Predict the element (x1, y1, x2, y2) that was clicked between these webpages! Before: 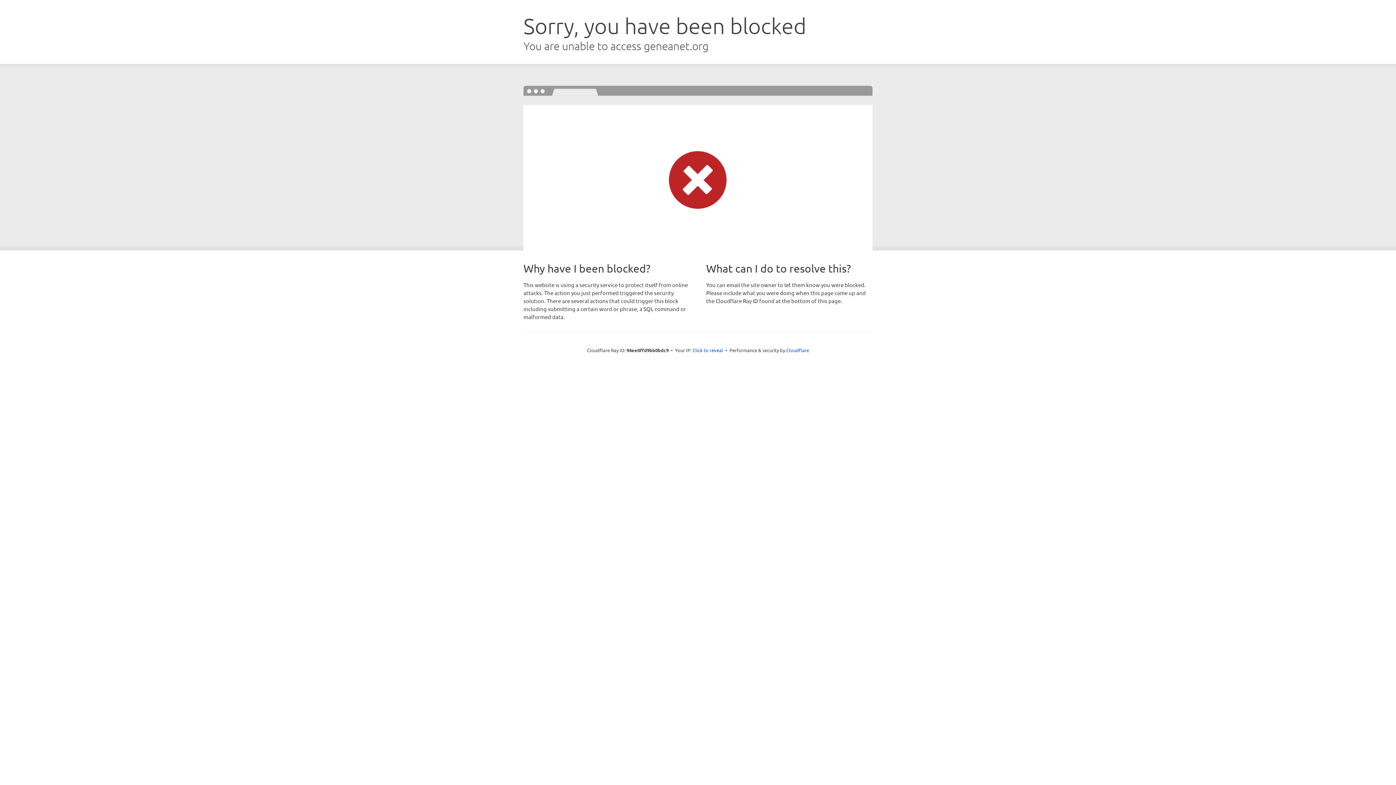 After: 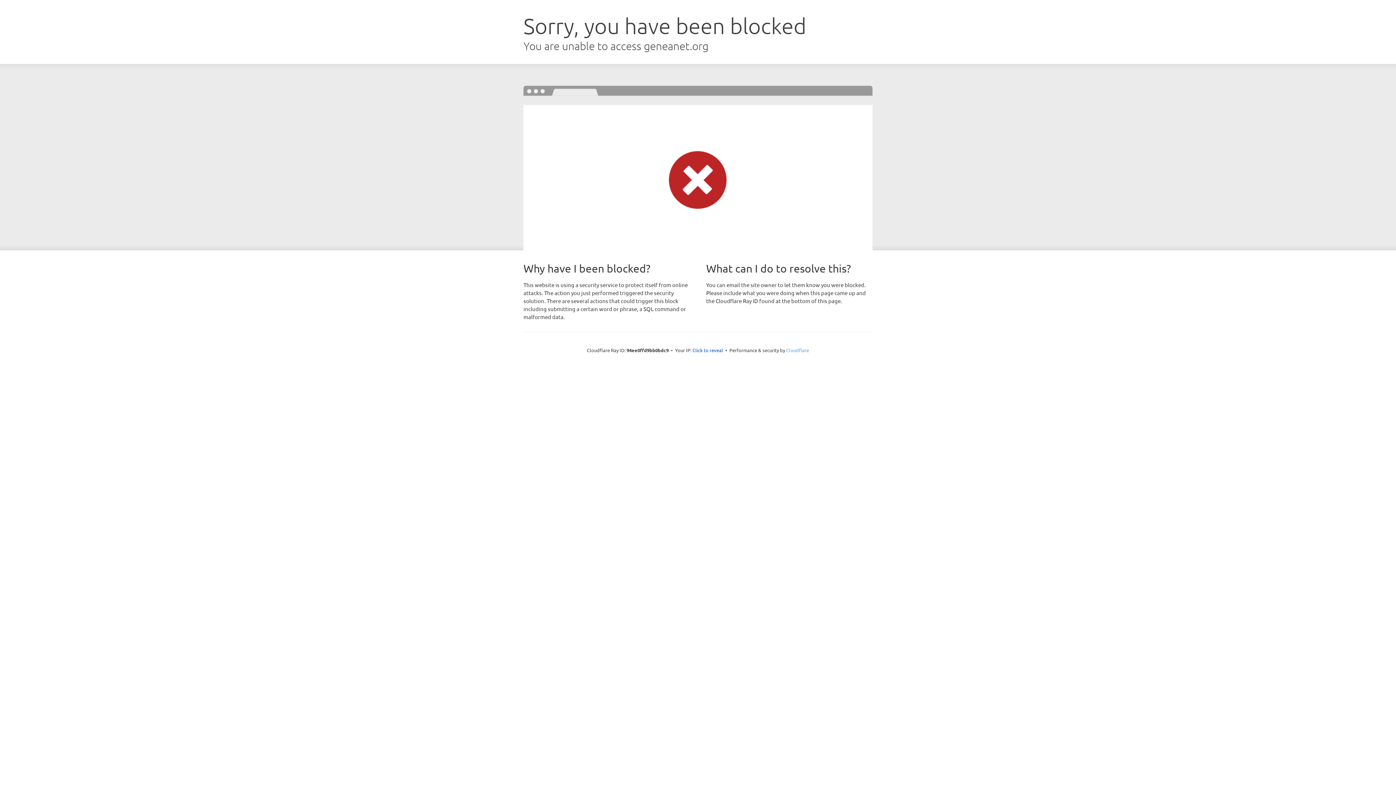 Action: label: Cloudflare bbox: (786, 347, 809, 353)